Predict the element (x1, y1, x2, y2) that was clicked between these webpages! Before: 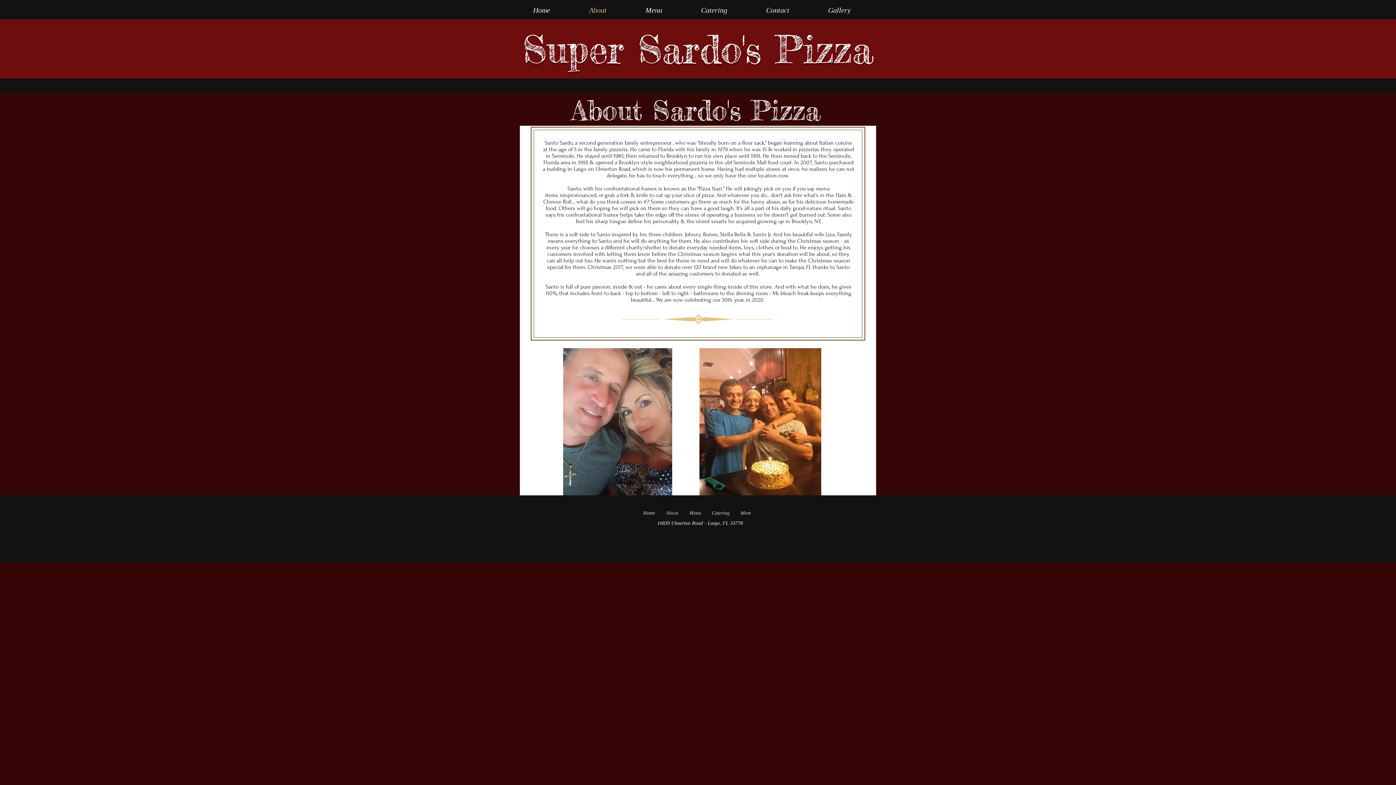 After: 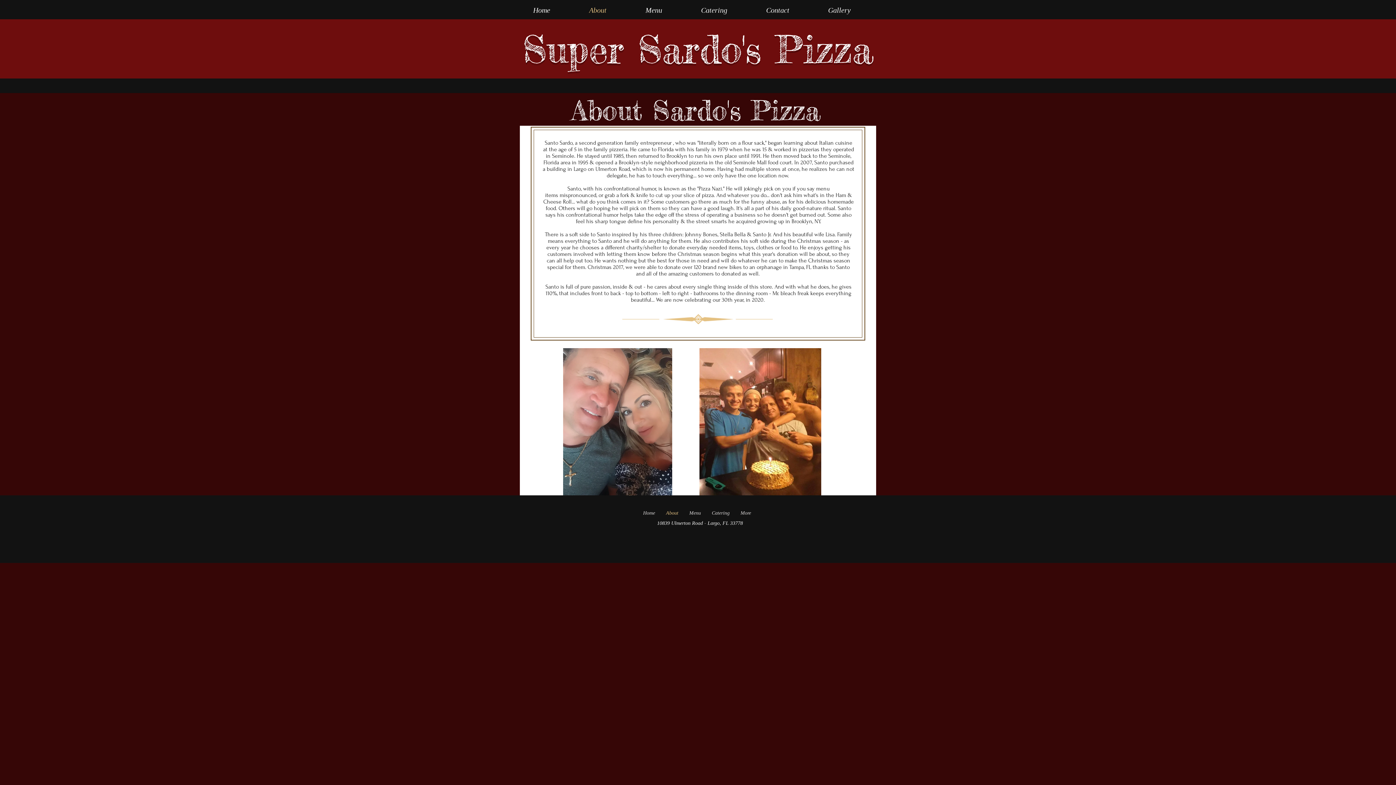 Action: bbox: (660, 509, 684, 517) label: About